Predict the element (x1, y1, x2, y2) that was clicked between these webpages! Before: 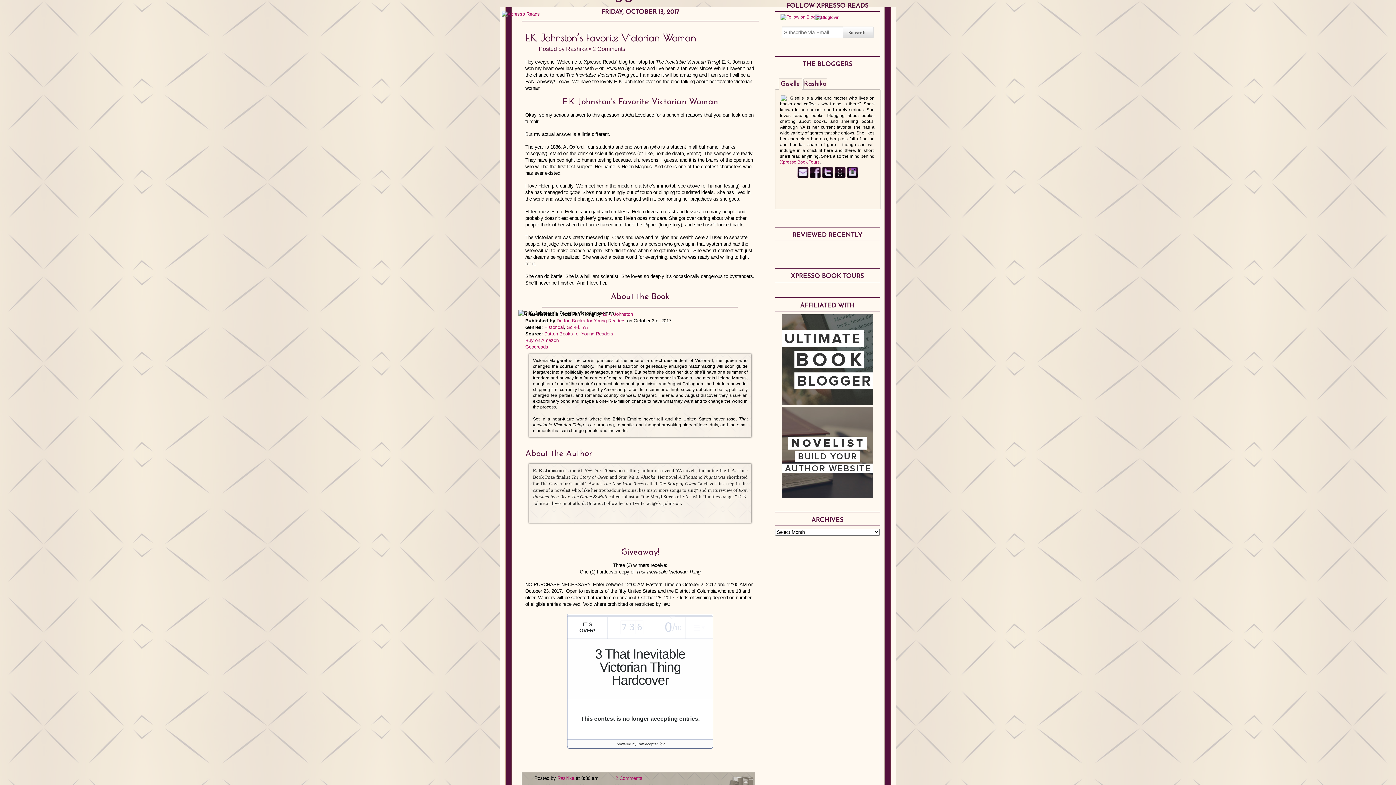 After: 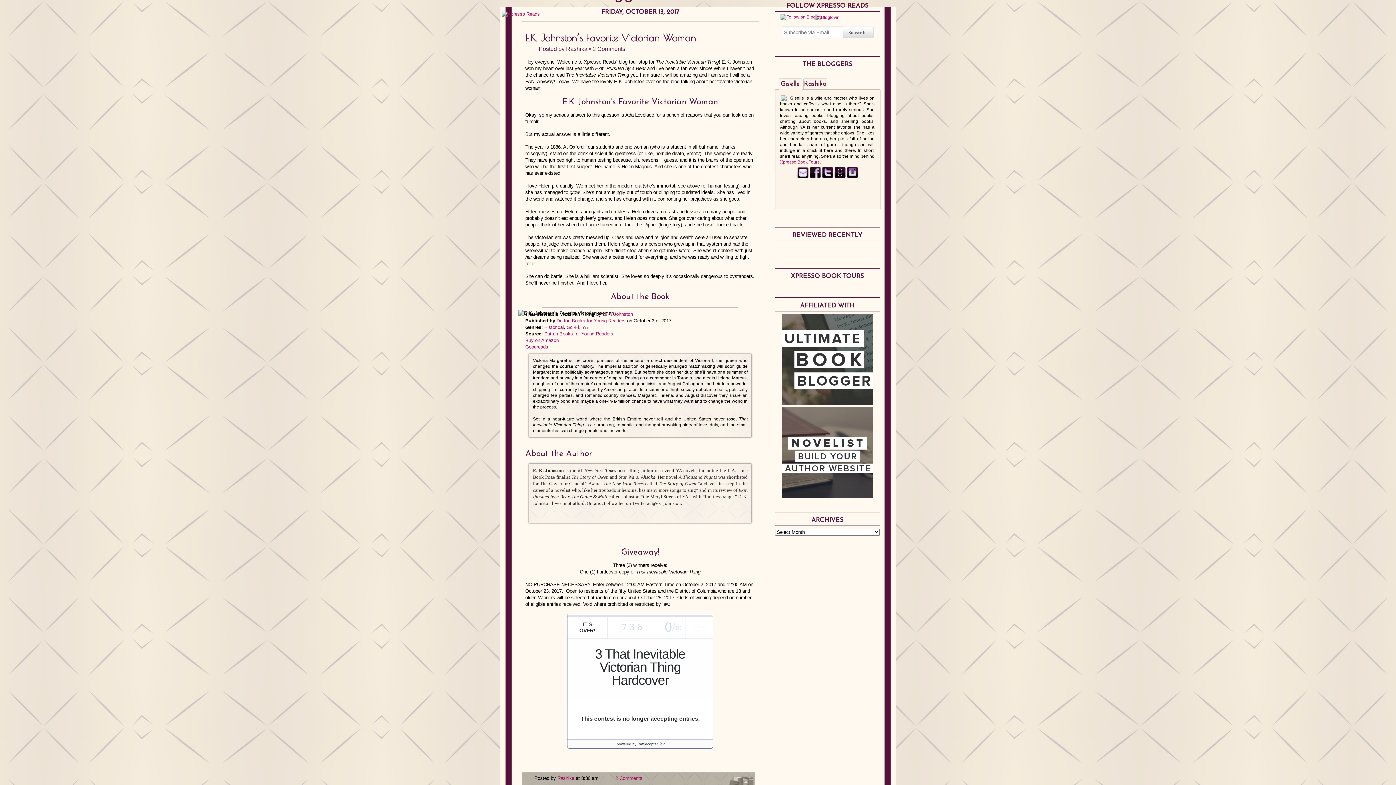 Action: bbox: (797, 174, 808, 179)